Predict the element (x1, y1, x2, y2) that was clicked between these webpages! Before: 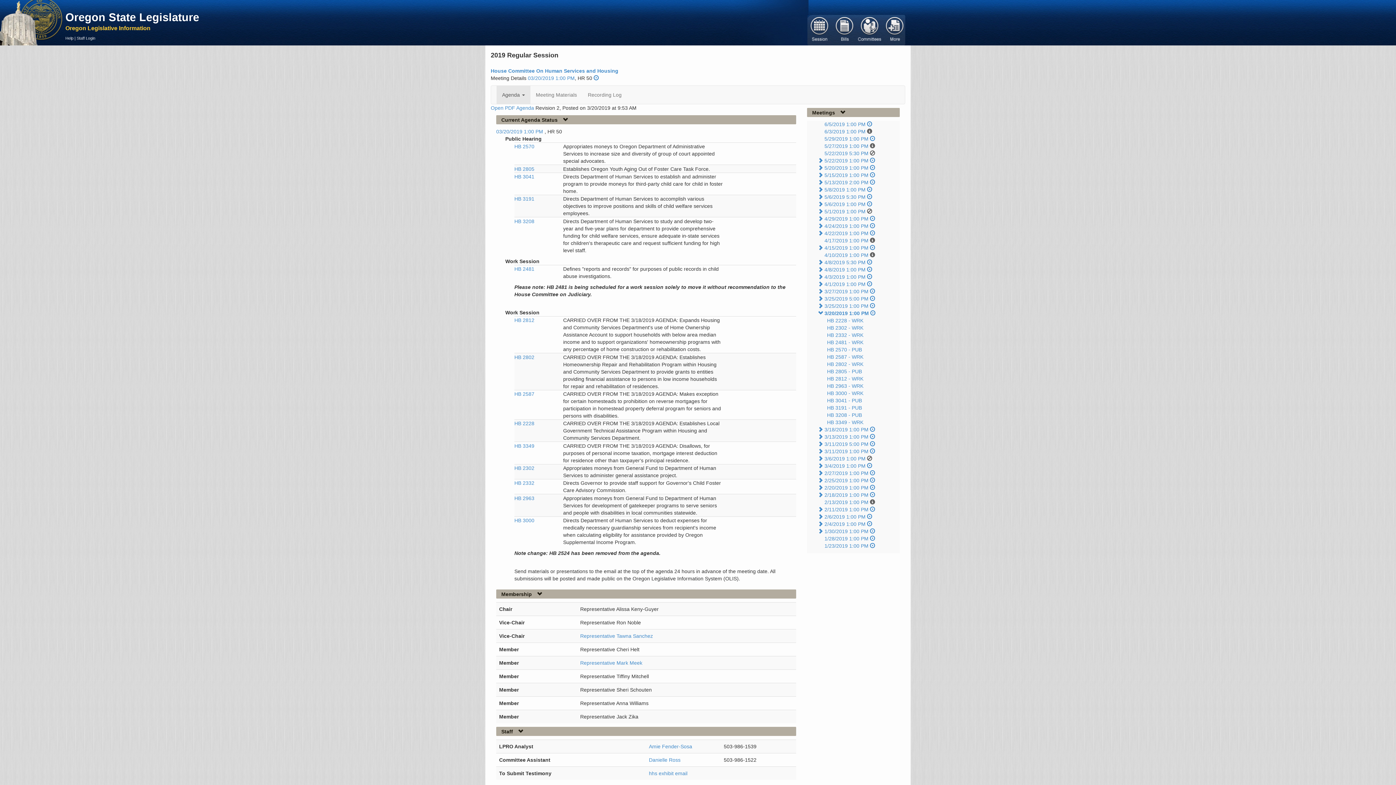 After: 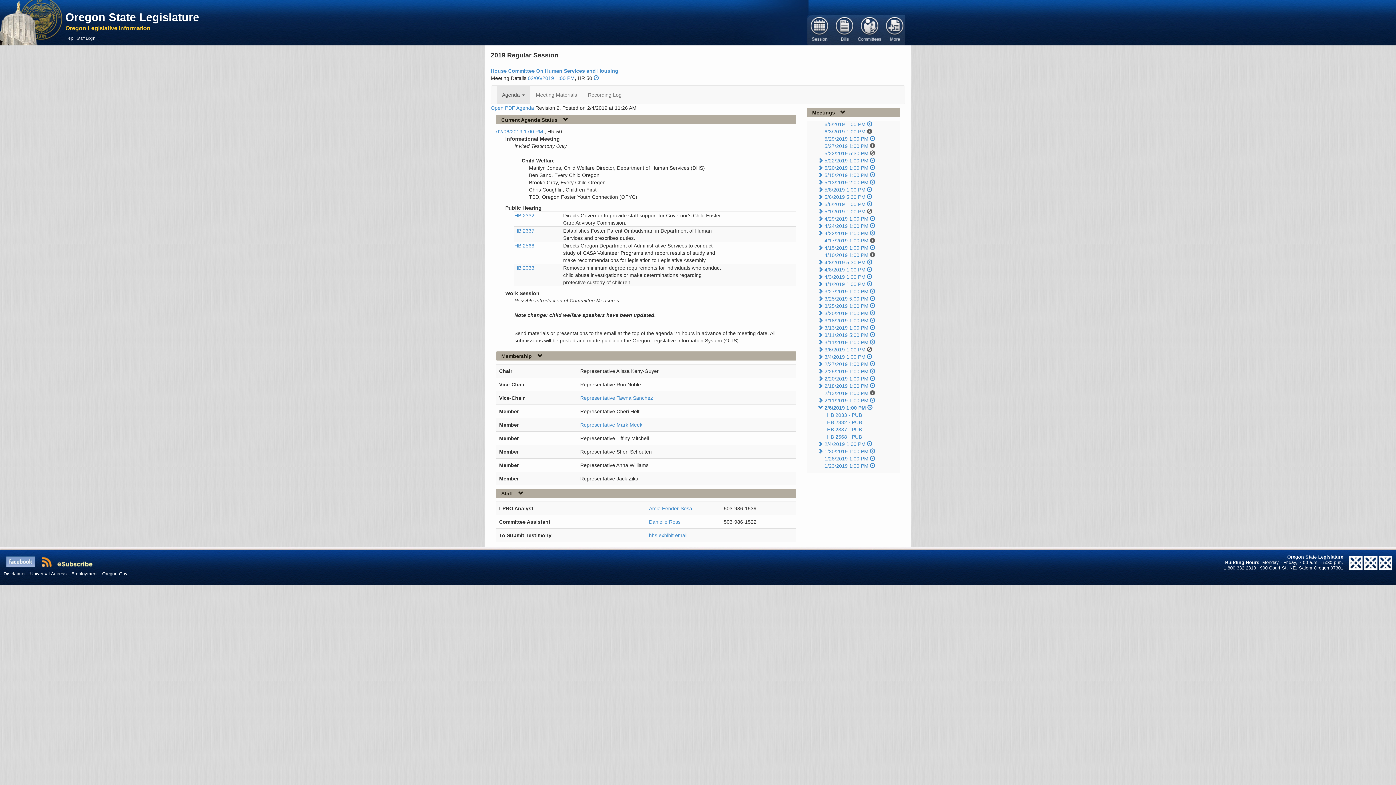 Action: bbox: (824, 514, 865, 520) label: 2/6/2019 1:00 PM